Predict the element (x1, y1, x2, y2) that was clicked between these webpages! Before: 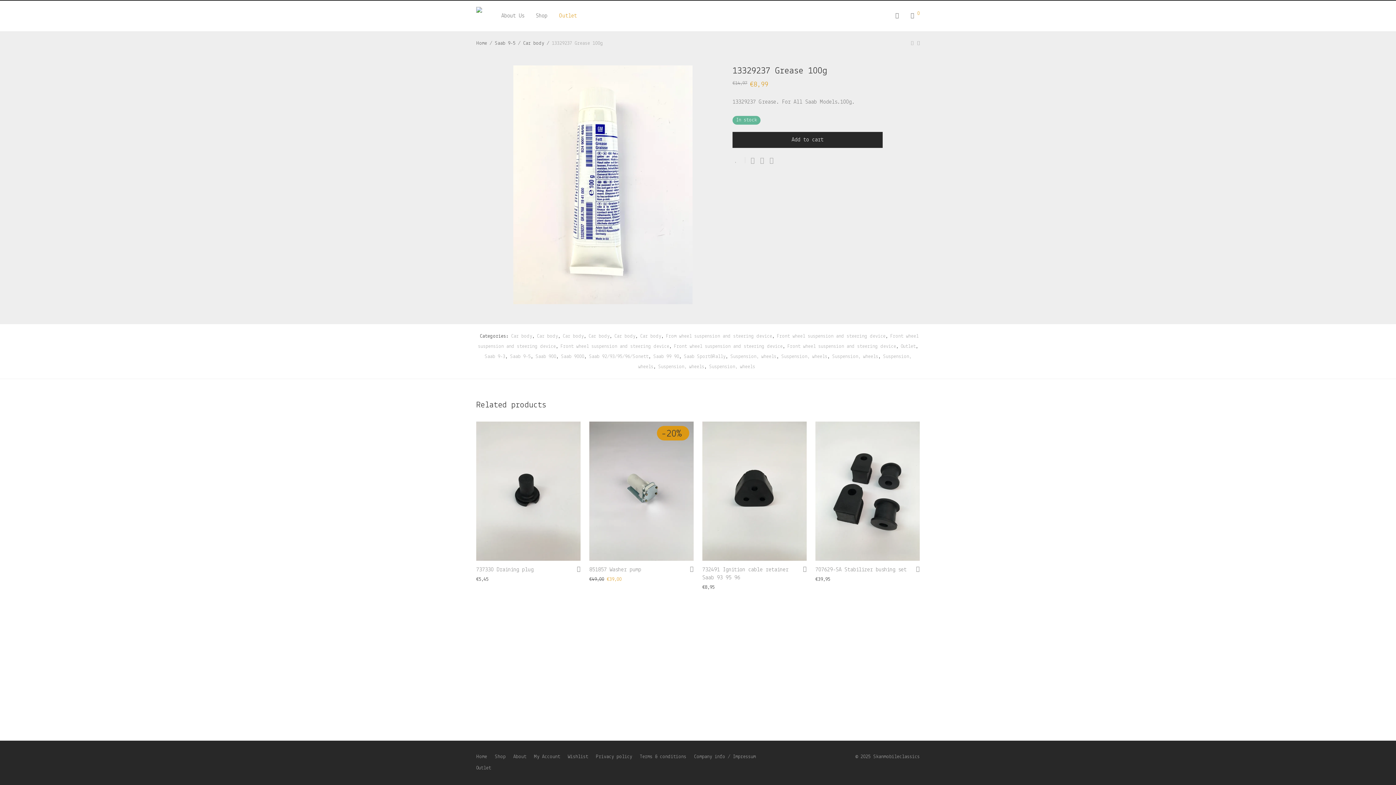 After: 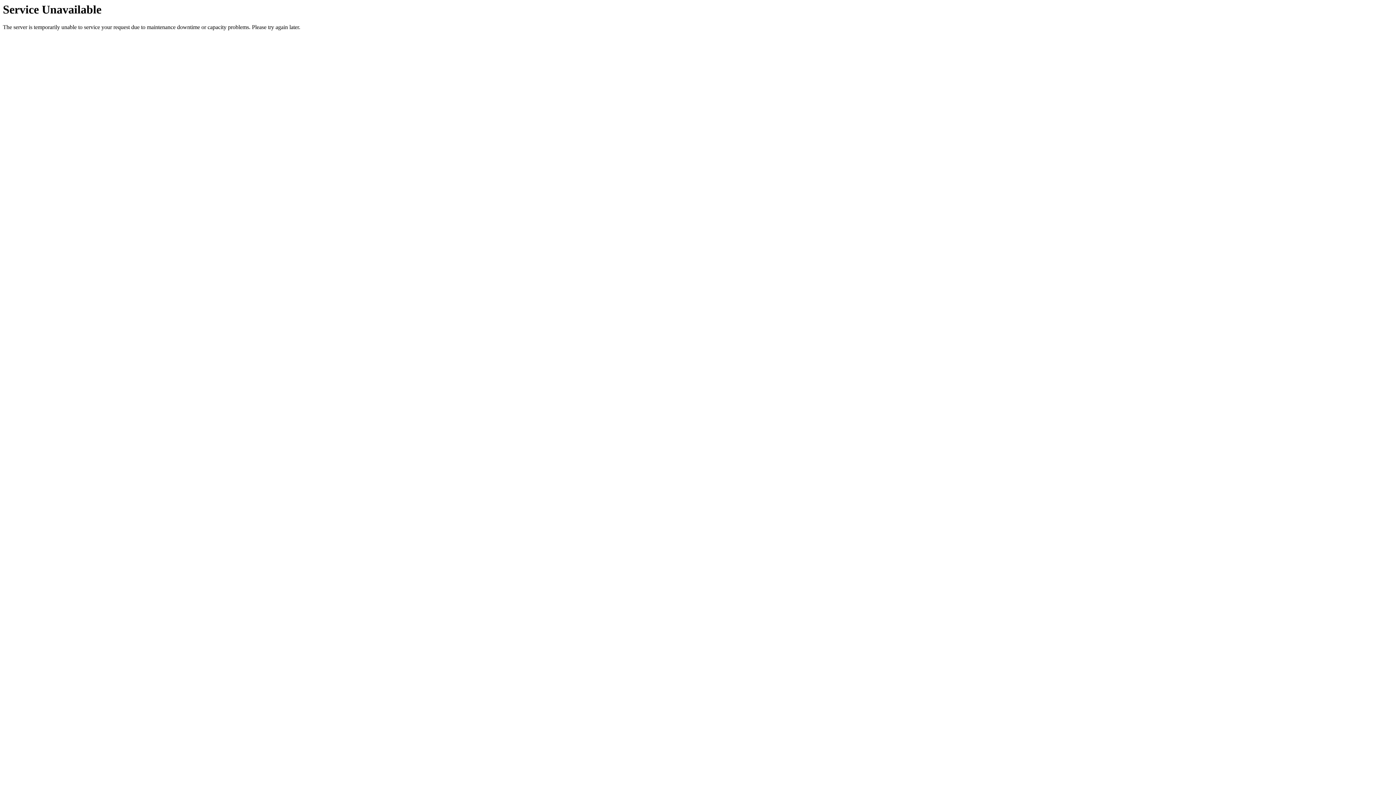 Action: bbox: (889, 6, 905, 24)